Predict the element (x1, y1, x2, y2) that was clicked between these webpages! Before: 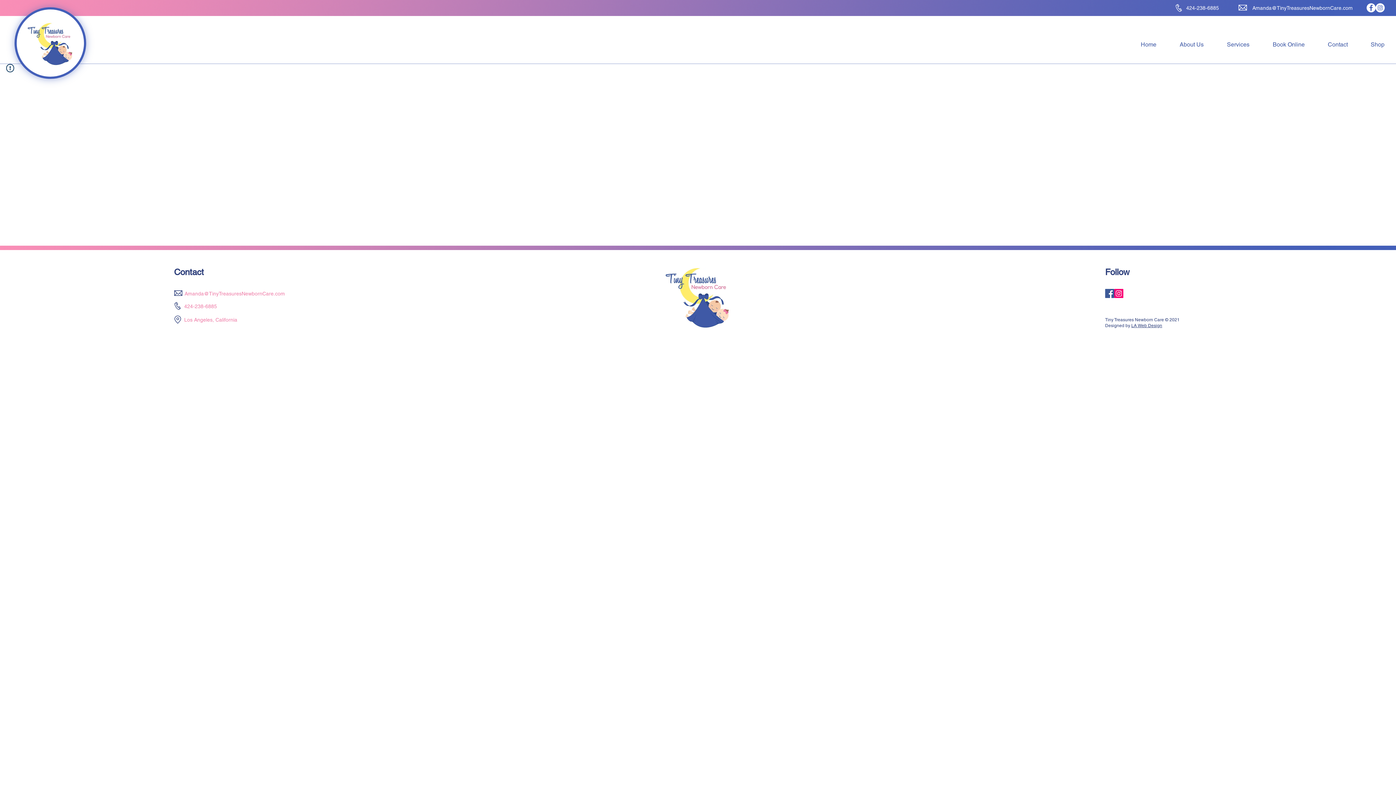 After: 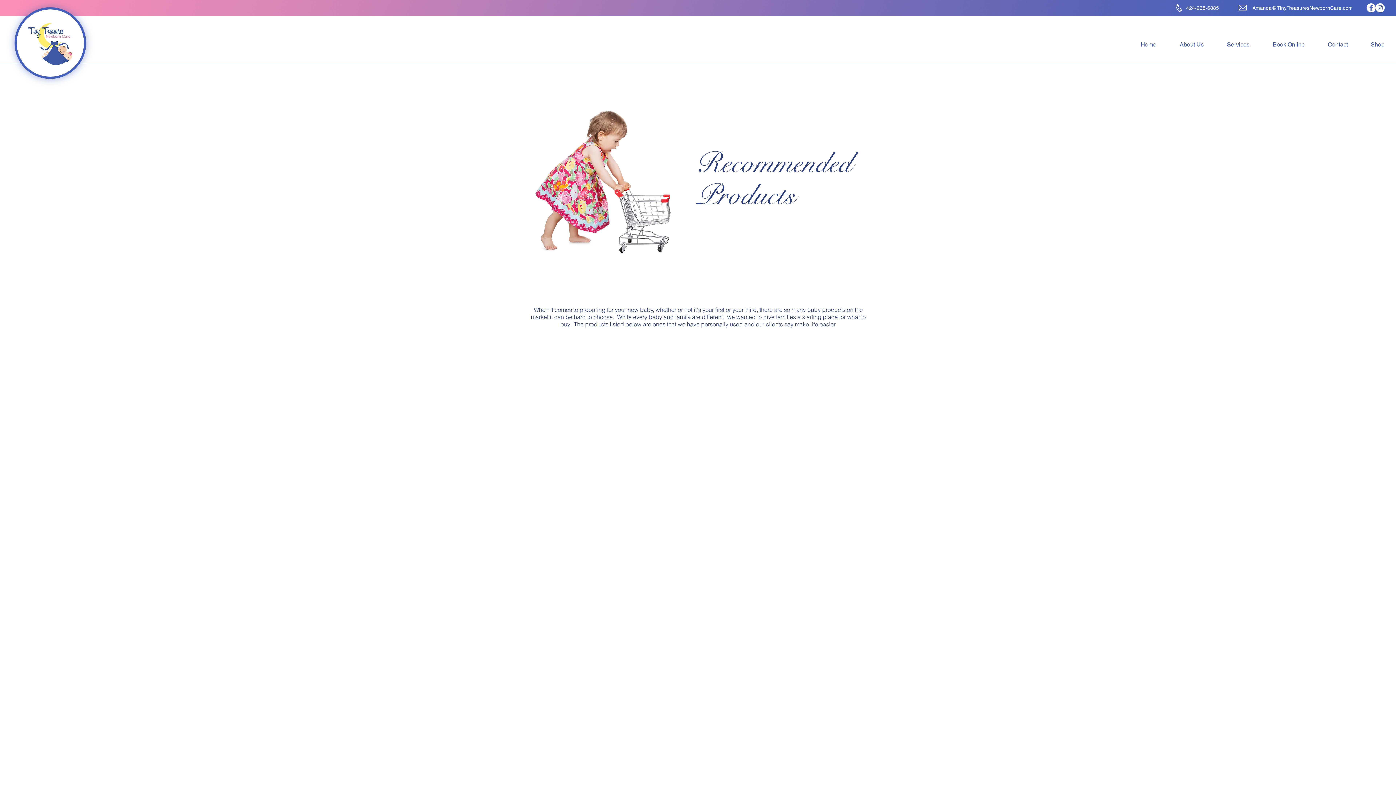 Action: bbox: (1359, 38, 1396, 51) label: Shop